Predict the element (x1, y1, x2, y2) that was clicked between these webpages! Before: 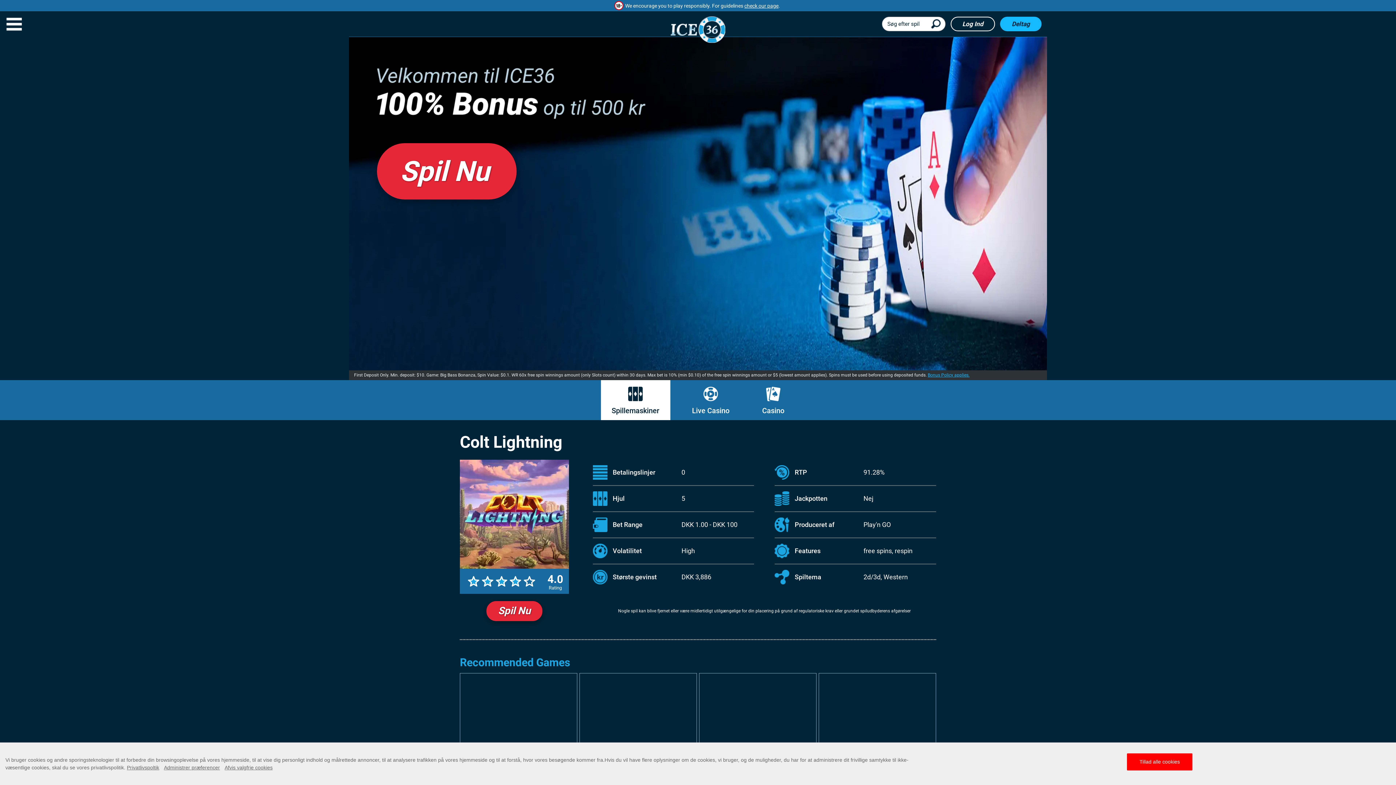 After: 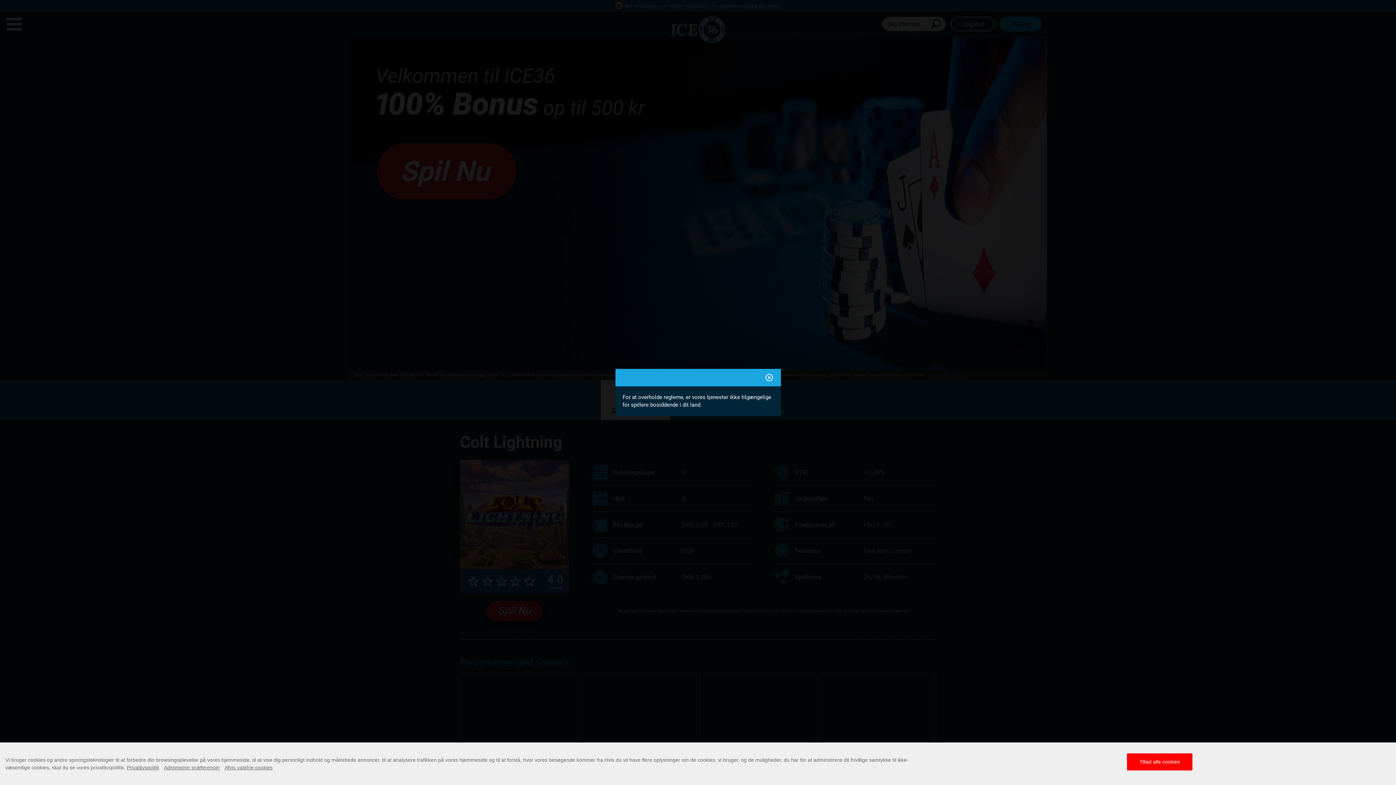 Action: label: Spil Nu bbox: (486, 601, 542, 621)